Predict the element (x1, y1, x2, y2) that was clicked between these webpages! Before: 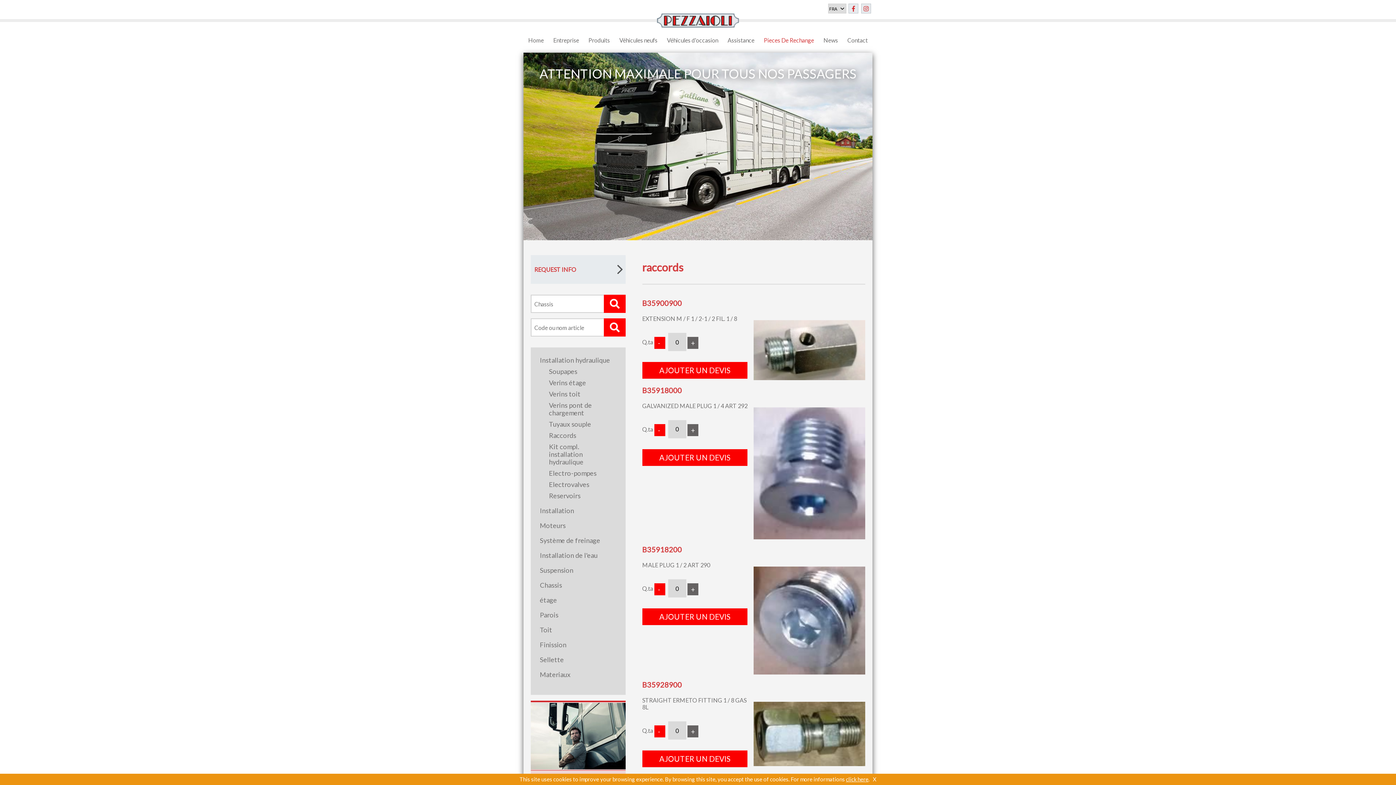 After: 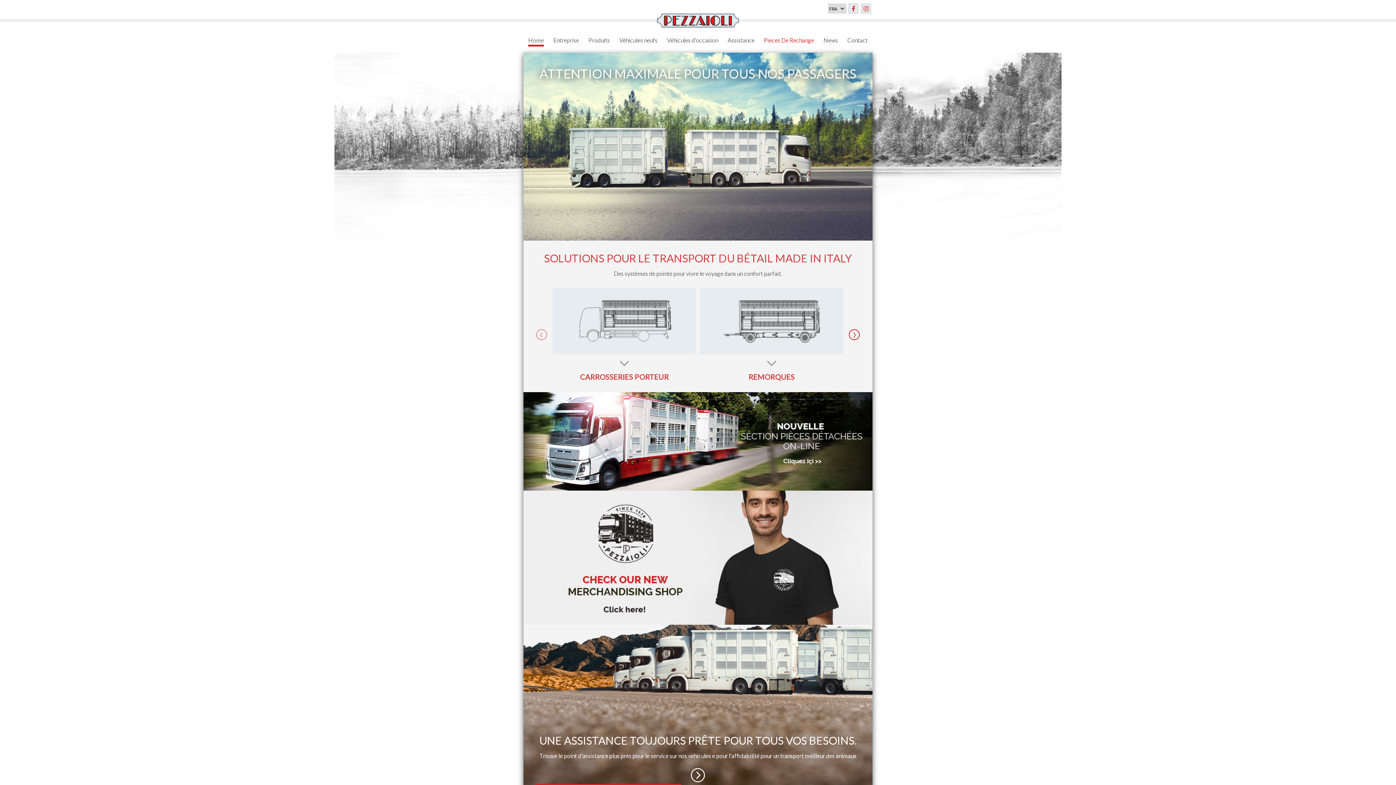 Action: bbox: (657, 16, 739, 23)